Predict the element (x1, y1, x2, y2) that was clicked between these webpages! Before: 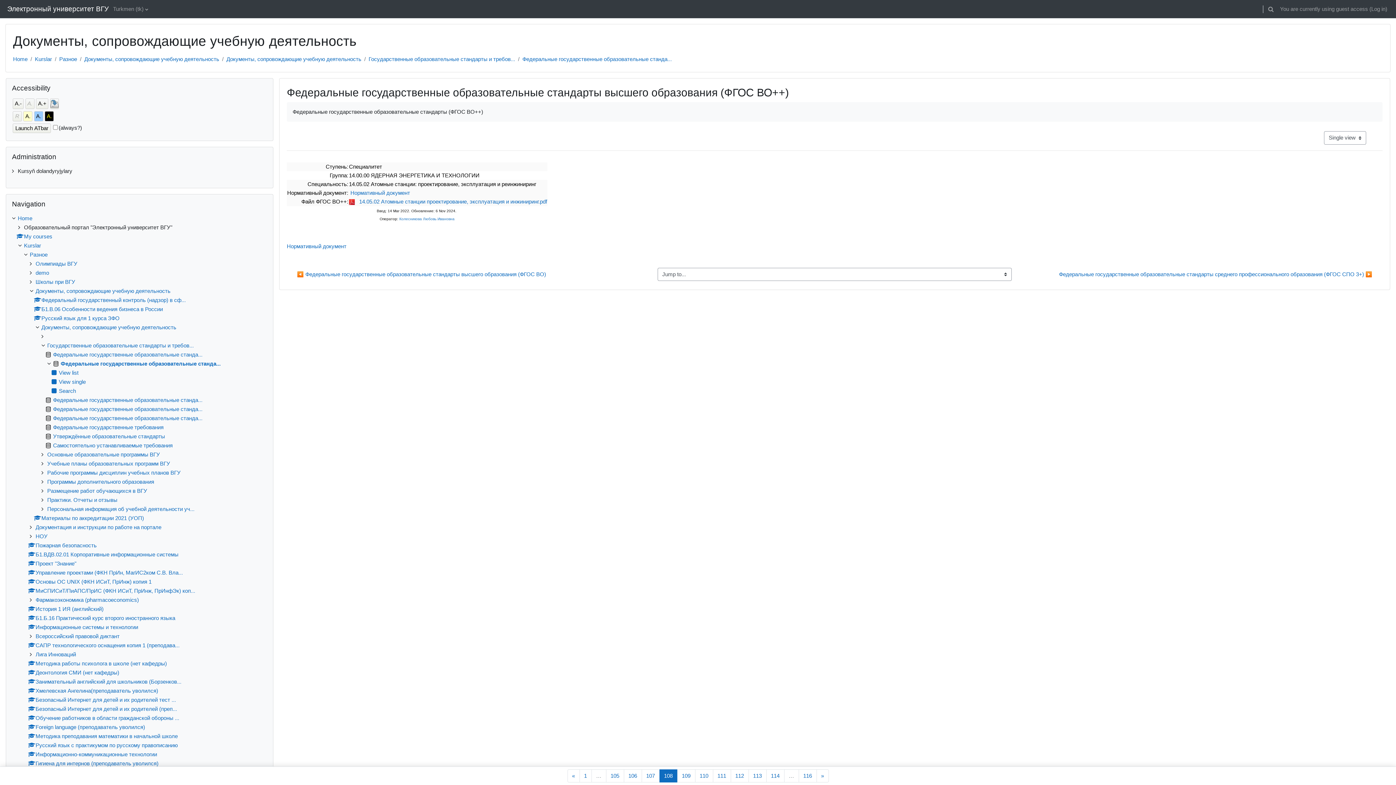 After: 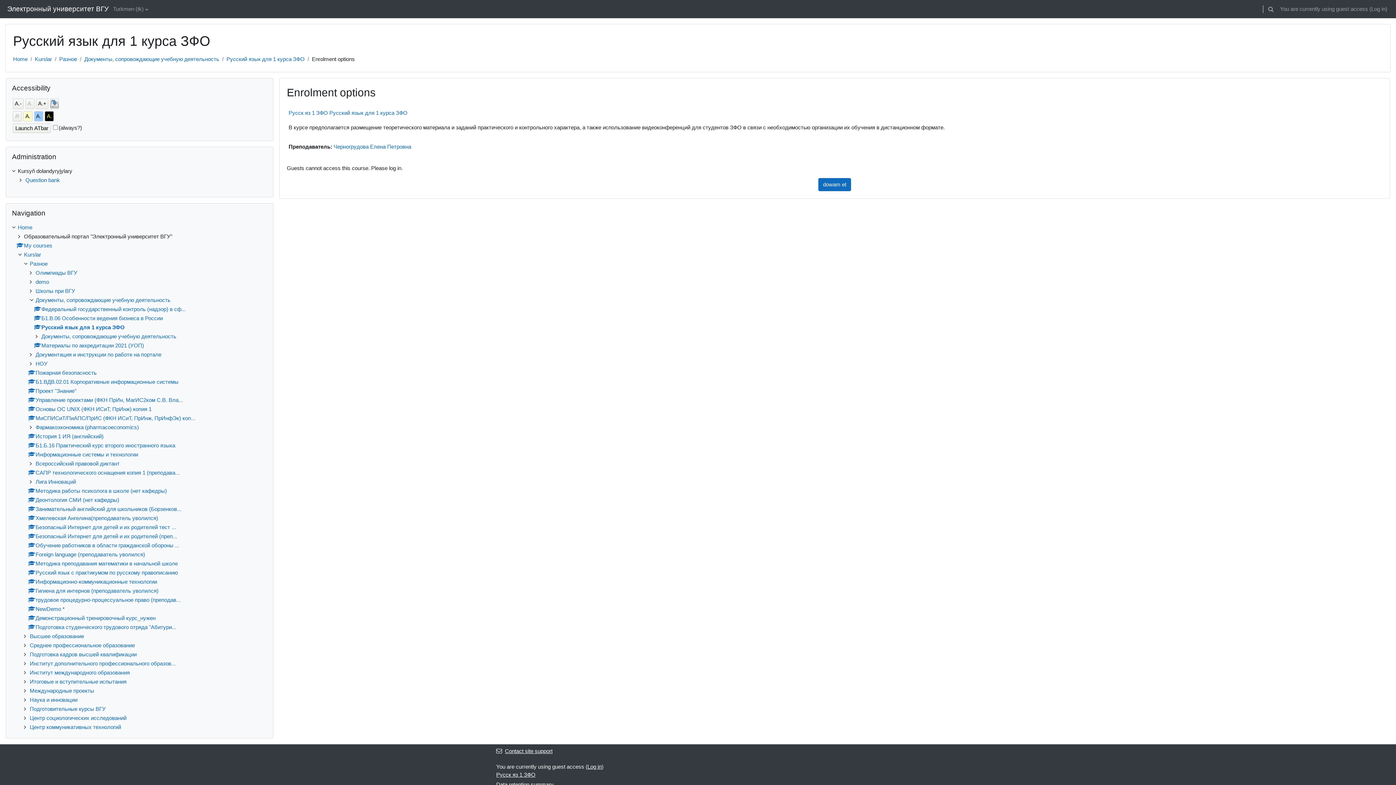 Action: bbox: (33, 315, 119, 321) label: Русский язык для 1 курса ЗФО